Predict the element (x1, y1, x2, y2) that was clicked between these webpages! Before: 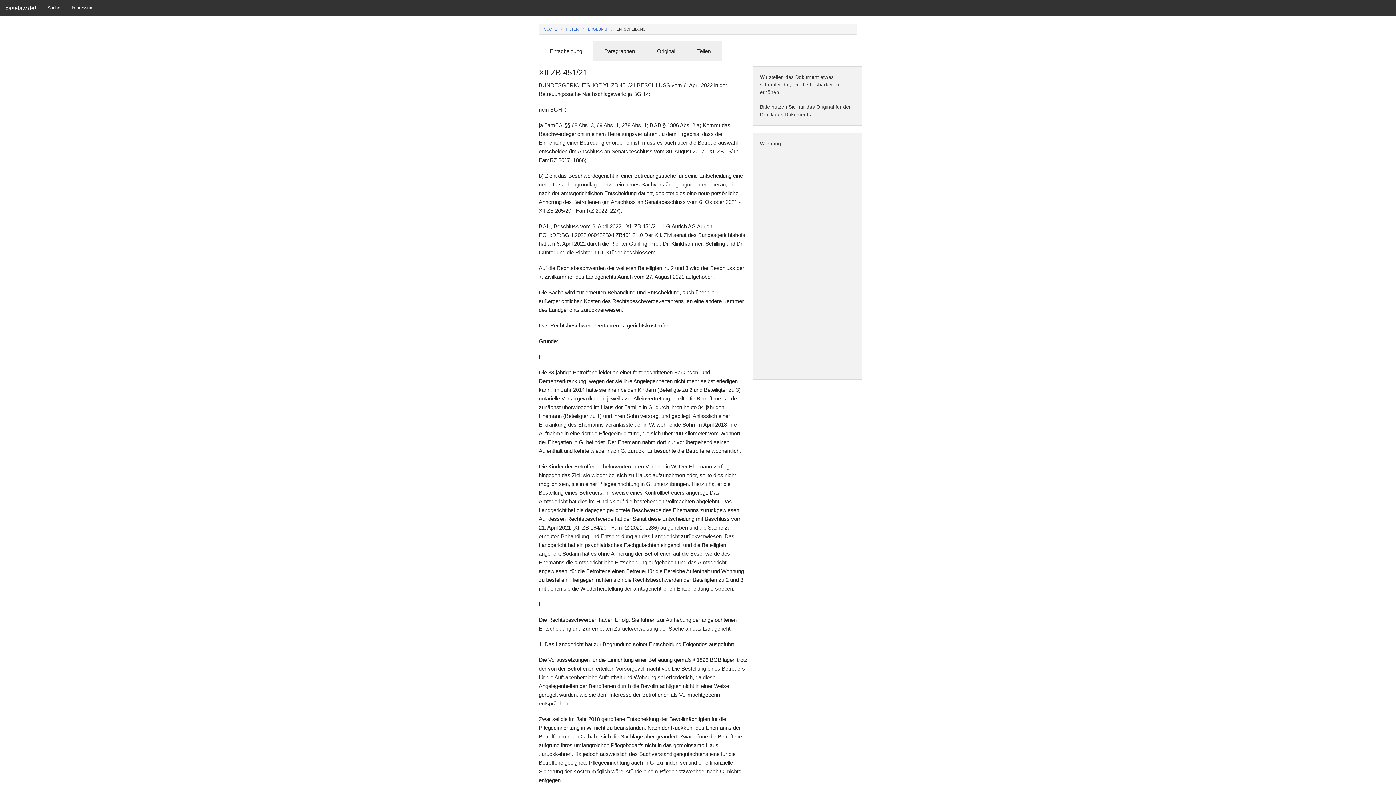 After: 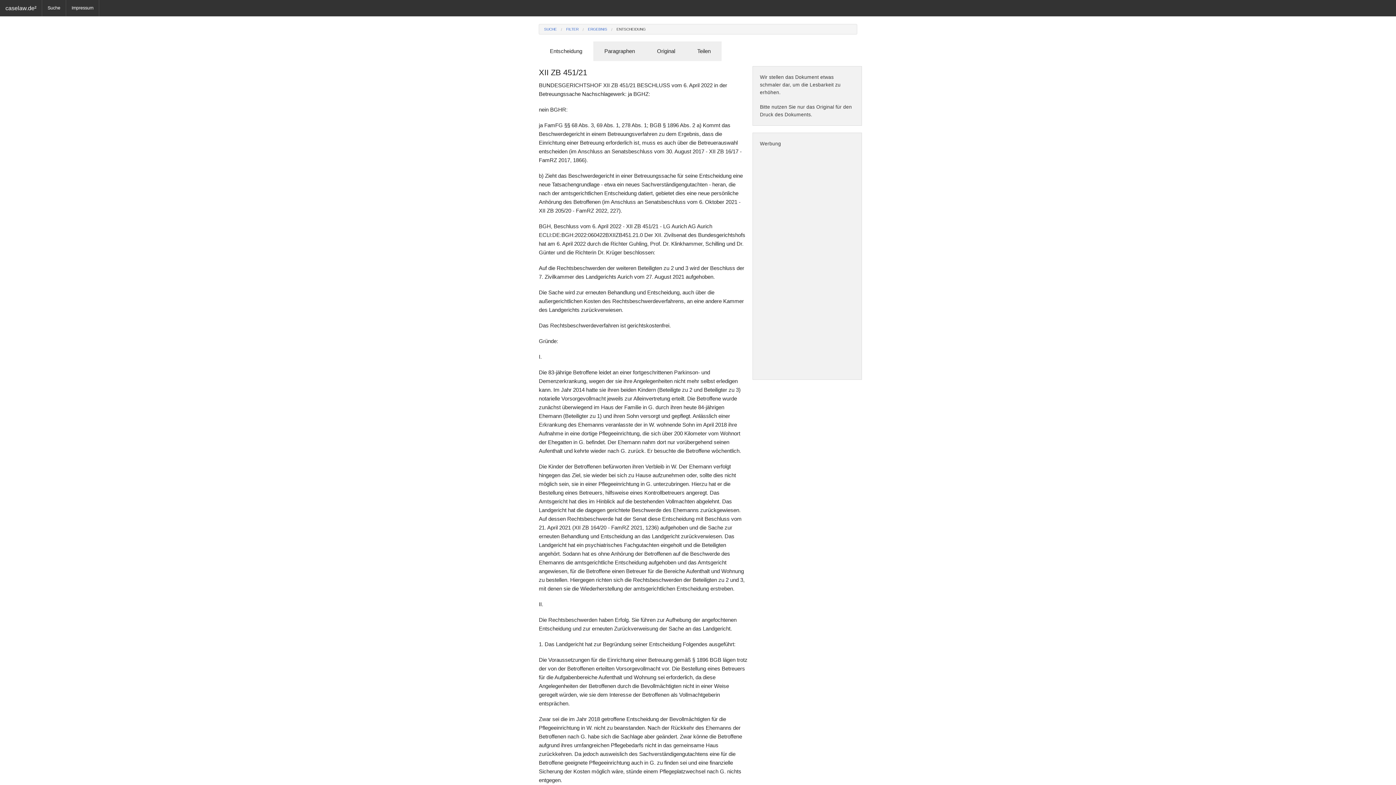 Action: bbox: (616, 27, 645, 31) label: ENTSCHEIDUNG